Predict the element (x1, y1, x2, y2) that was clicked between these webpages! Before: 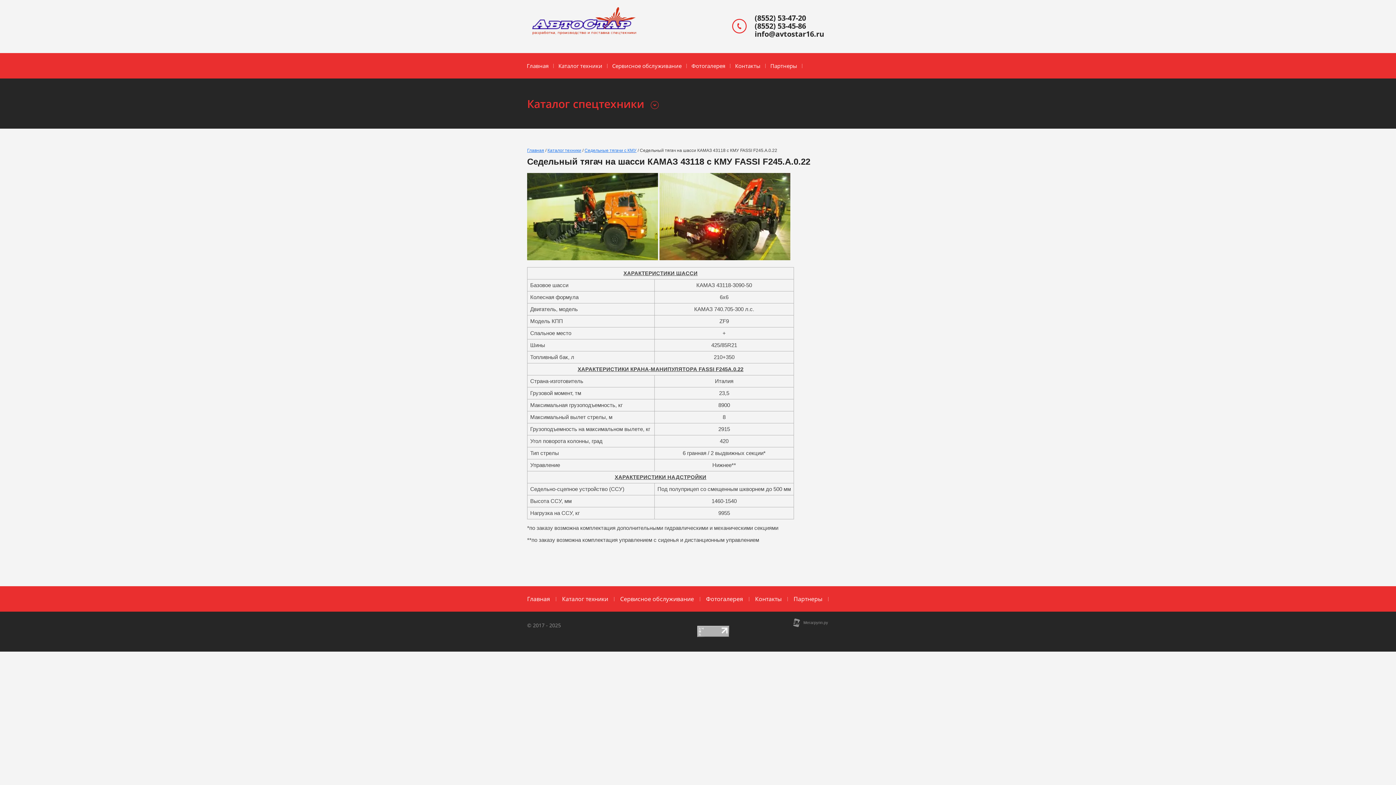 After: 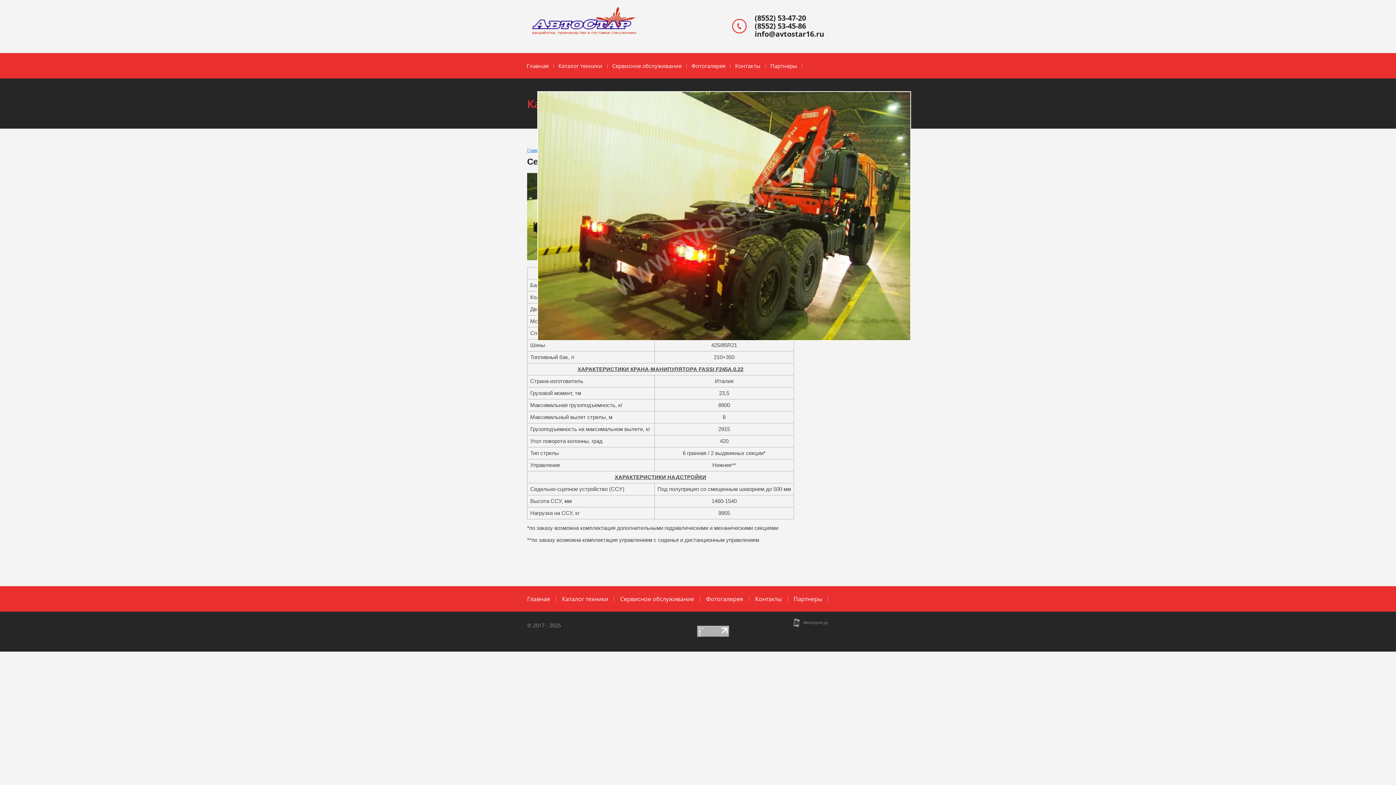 Action: bbox: (659, 255, 790, 261)